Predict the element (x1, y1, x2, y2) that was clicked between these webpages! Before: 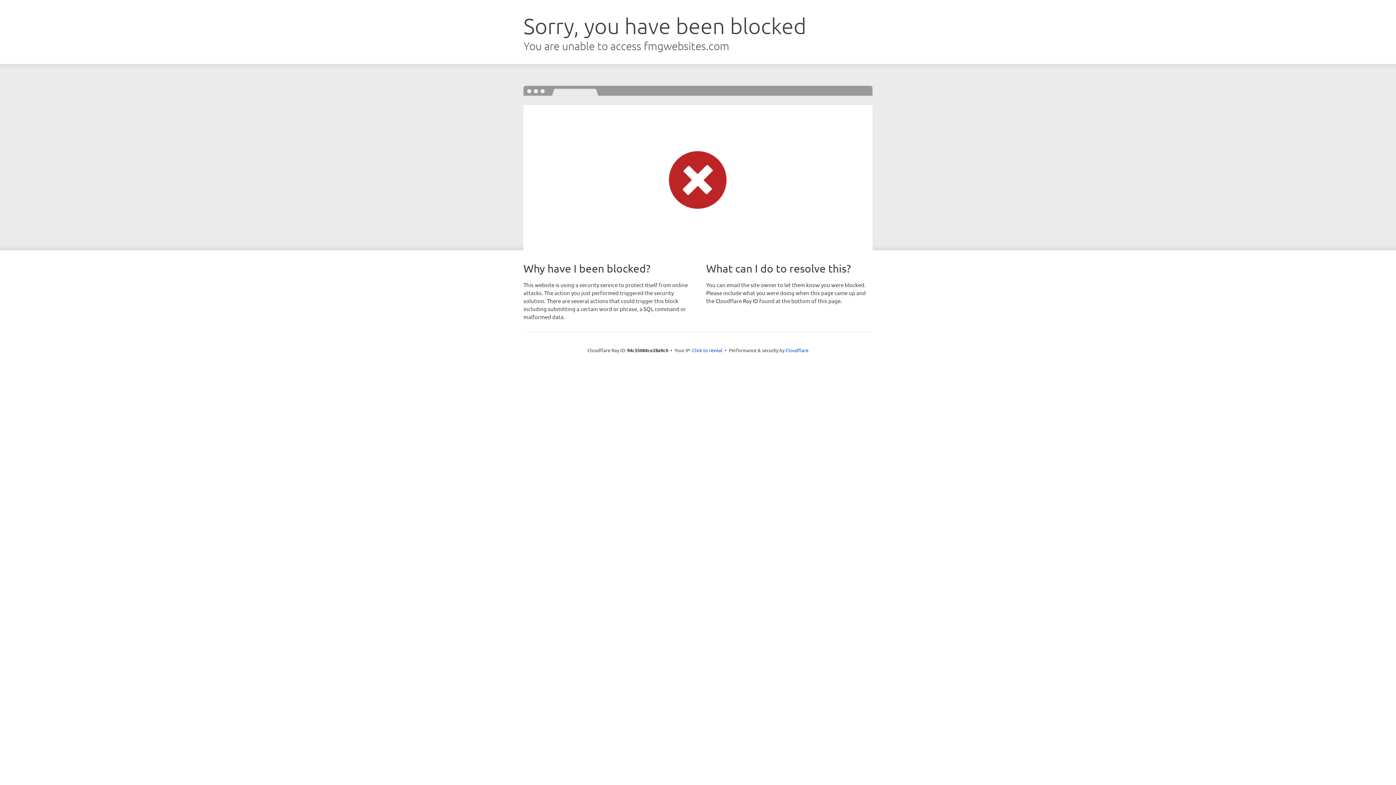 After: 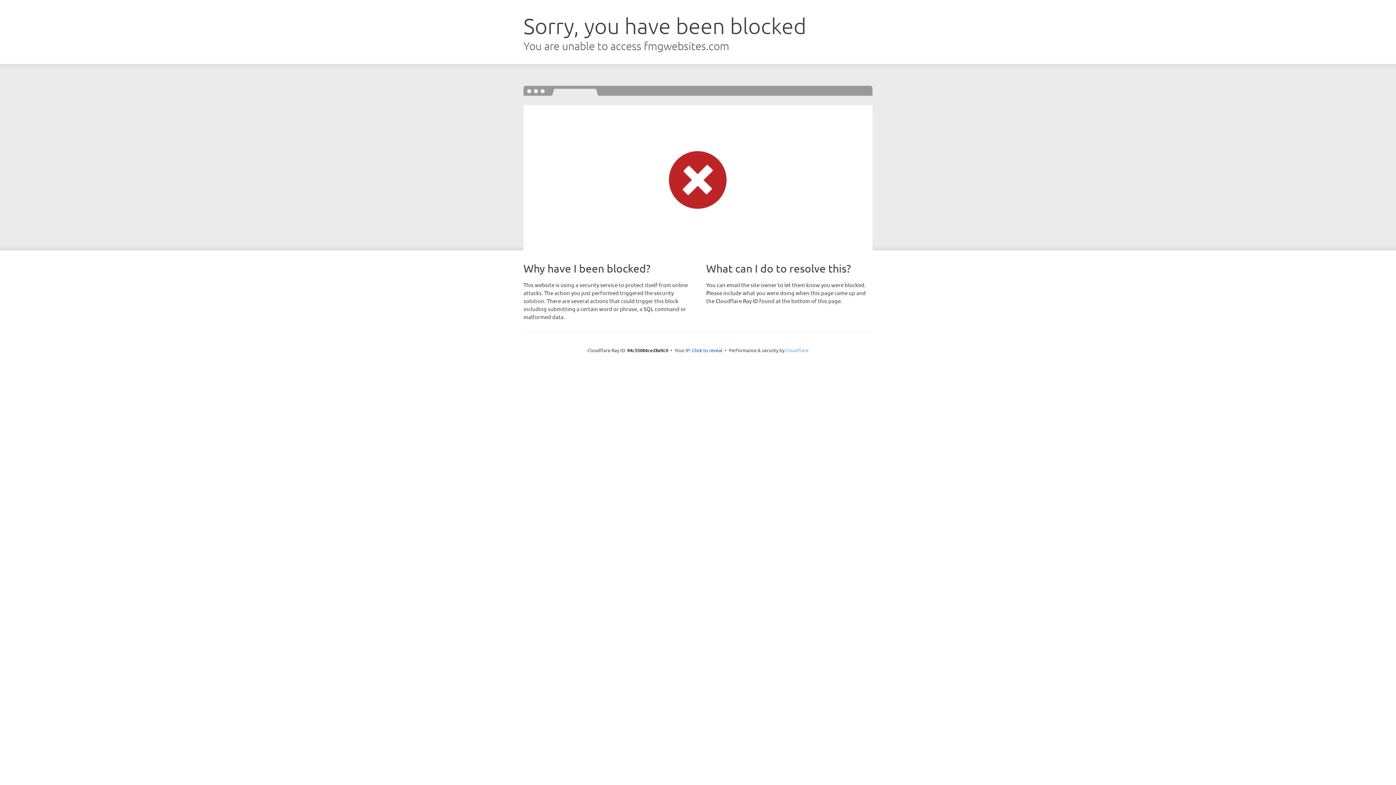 Action: bbox: (785, 347, 808, 353) label: Cloudflare